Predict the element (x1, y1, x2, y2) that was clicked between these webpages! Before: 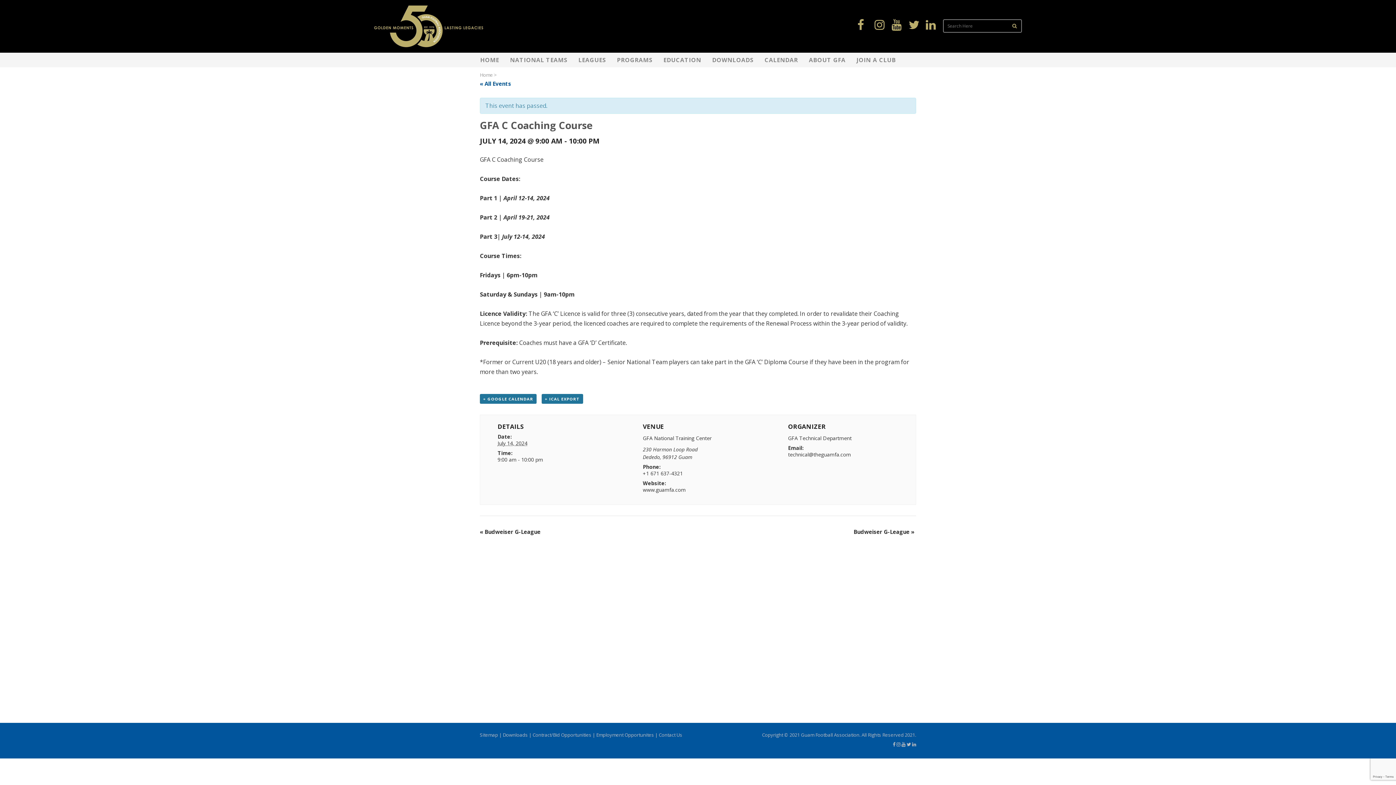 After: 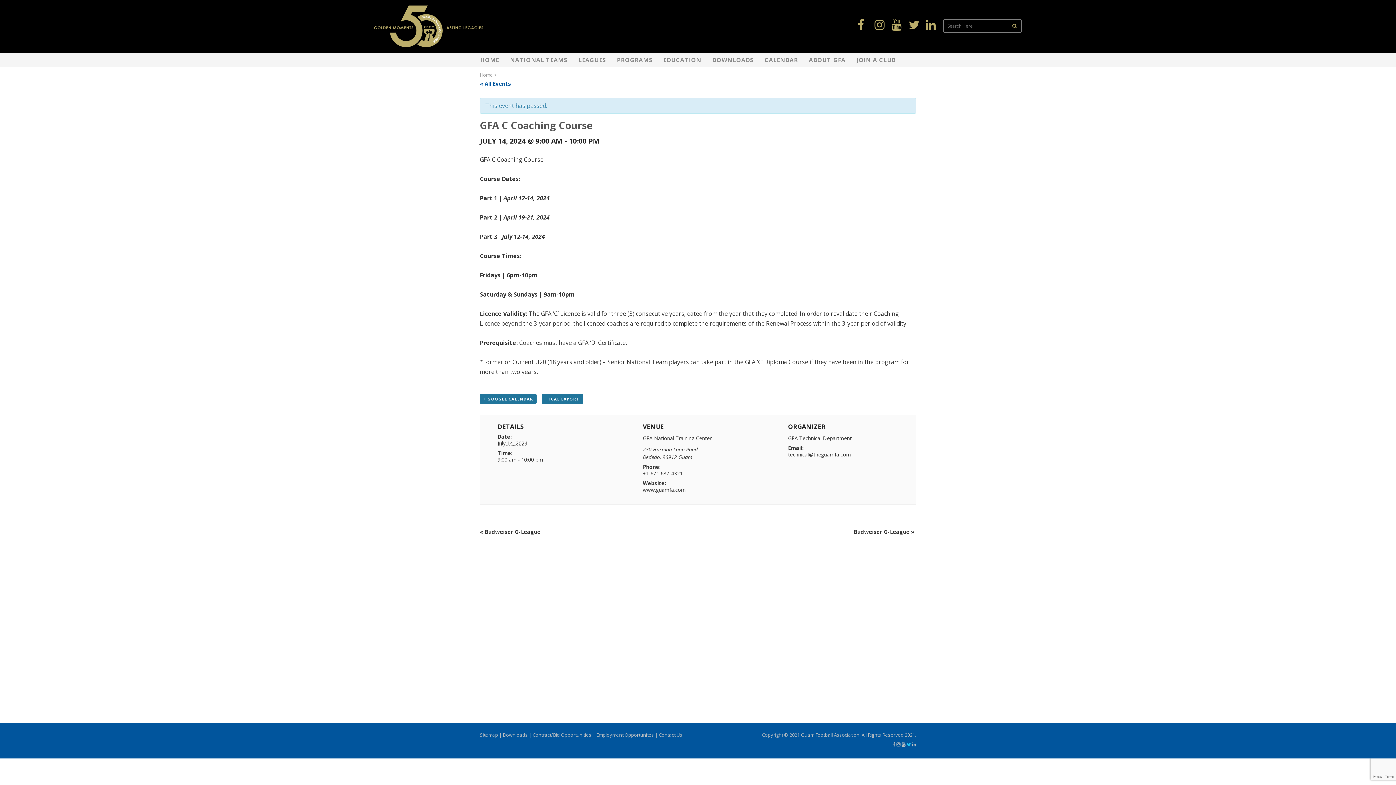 Action: bbox: (906, 741, 911, 748)